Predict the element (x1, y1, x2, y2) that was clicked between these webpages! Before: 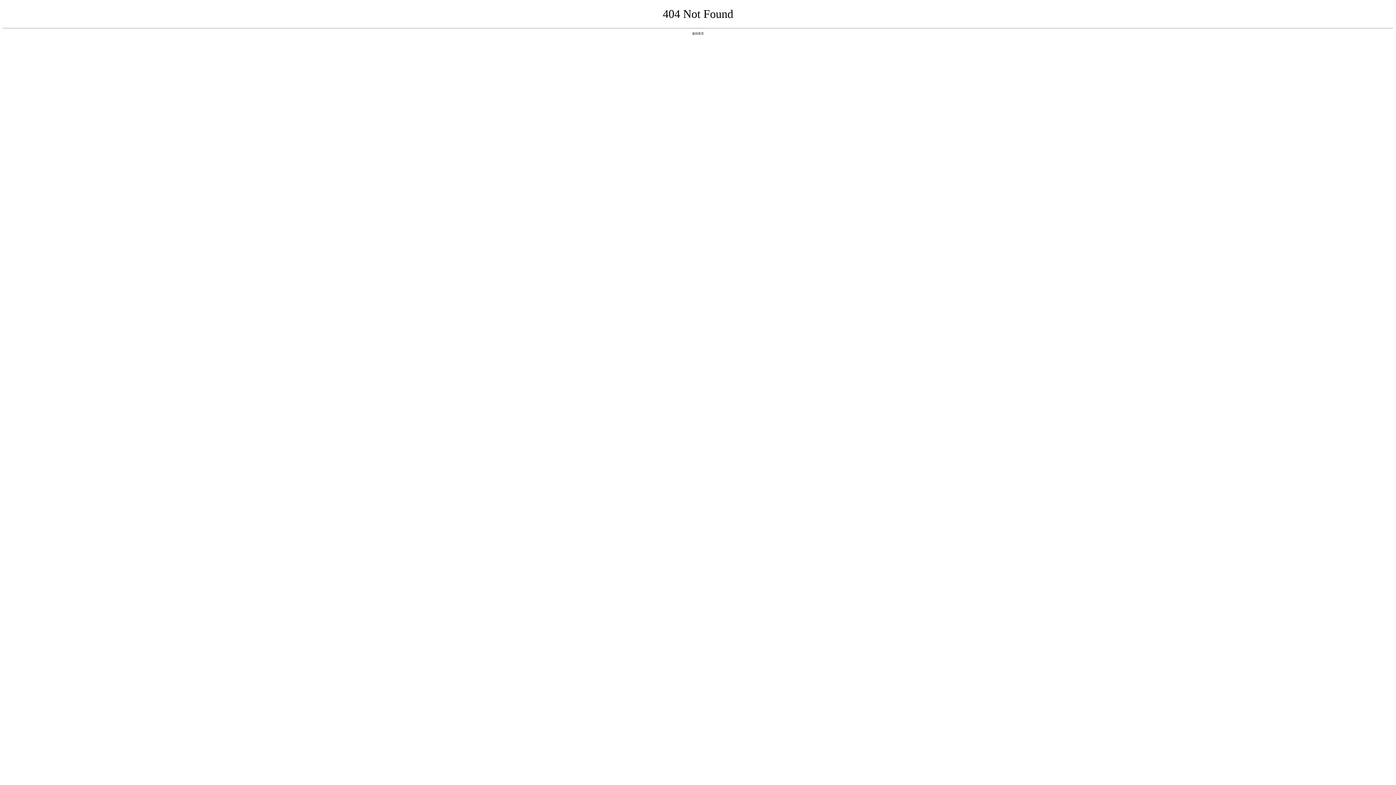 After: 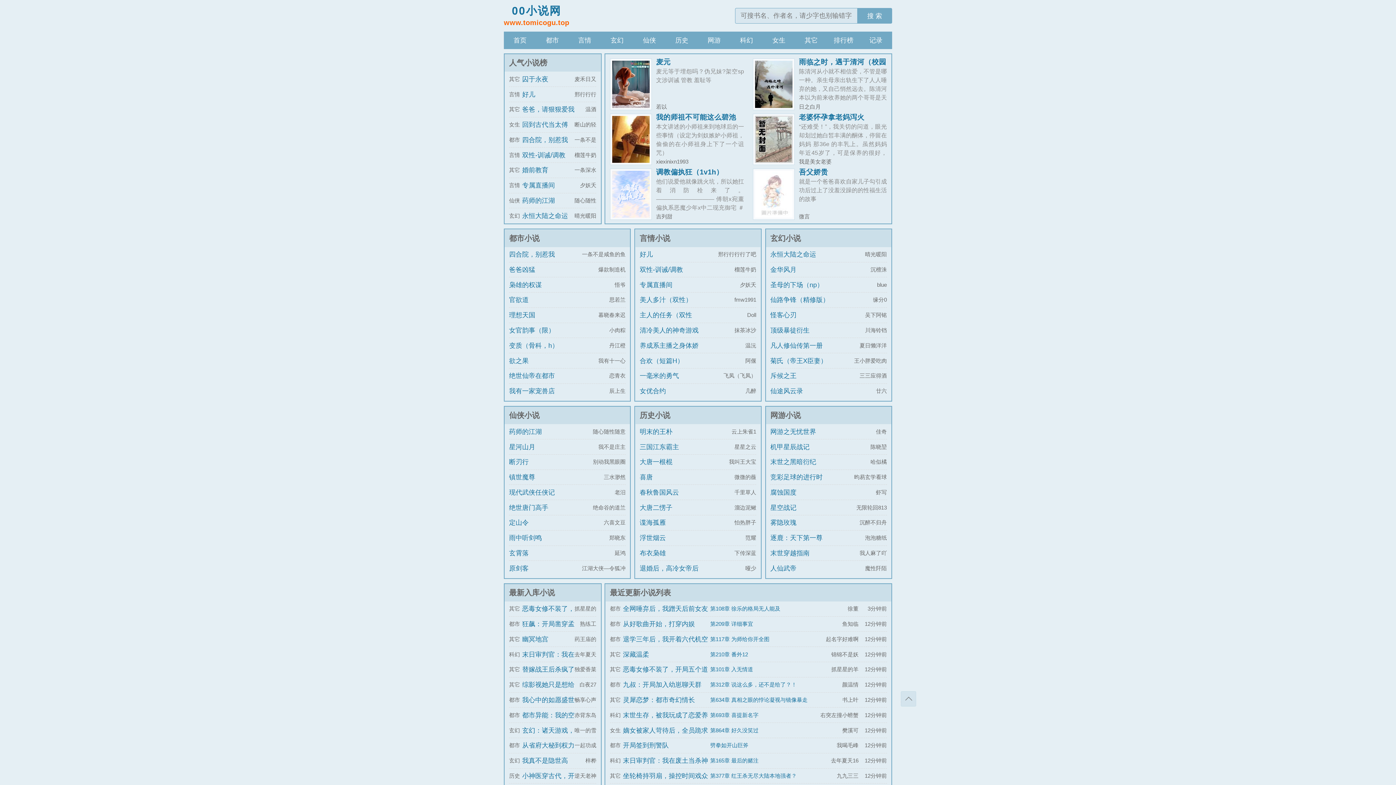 Action: bbox: (692, 31, 704, 35) label: 返回首页